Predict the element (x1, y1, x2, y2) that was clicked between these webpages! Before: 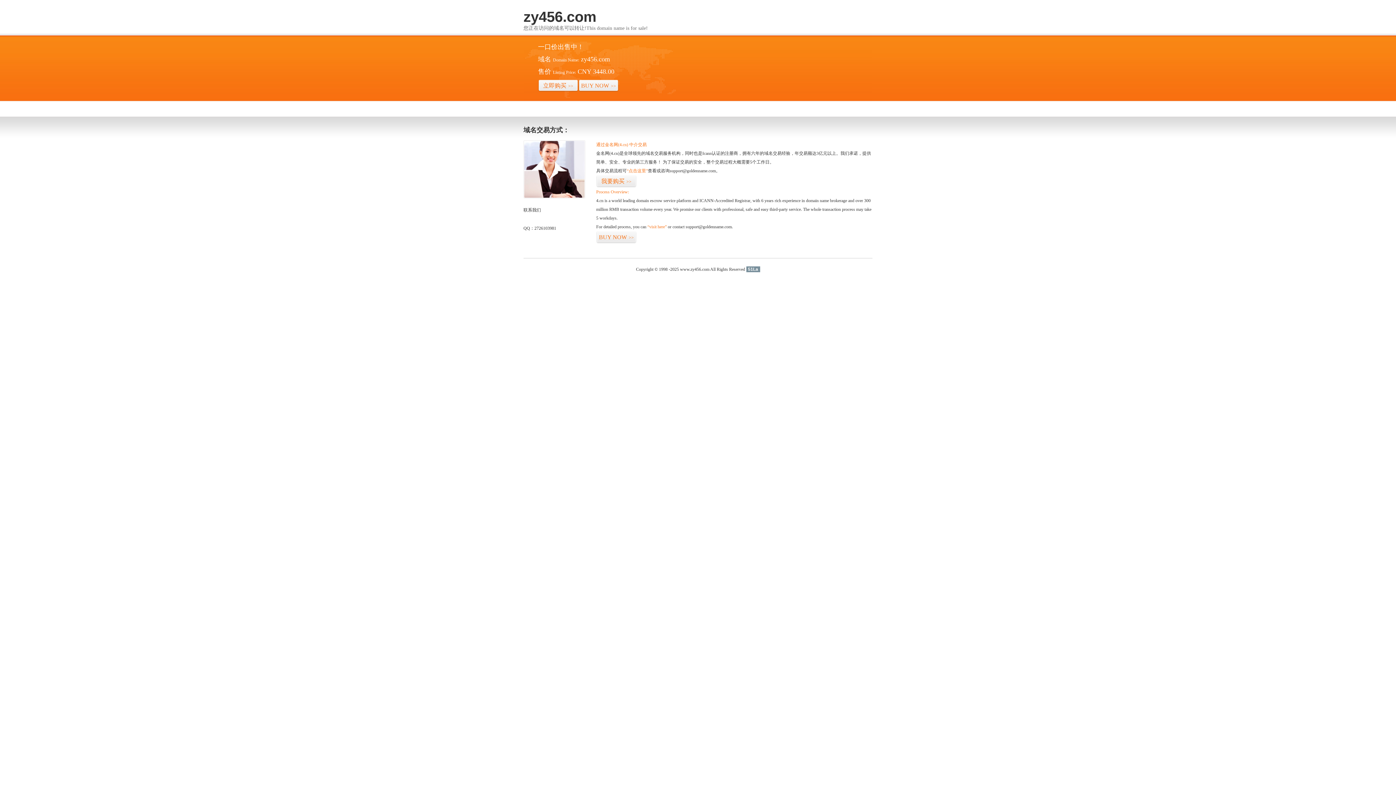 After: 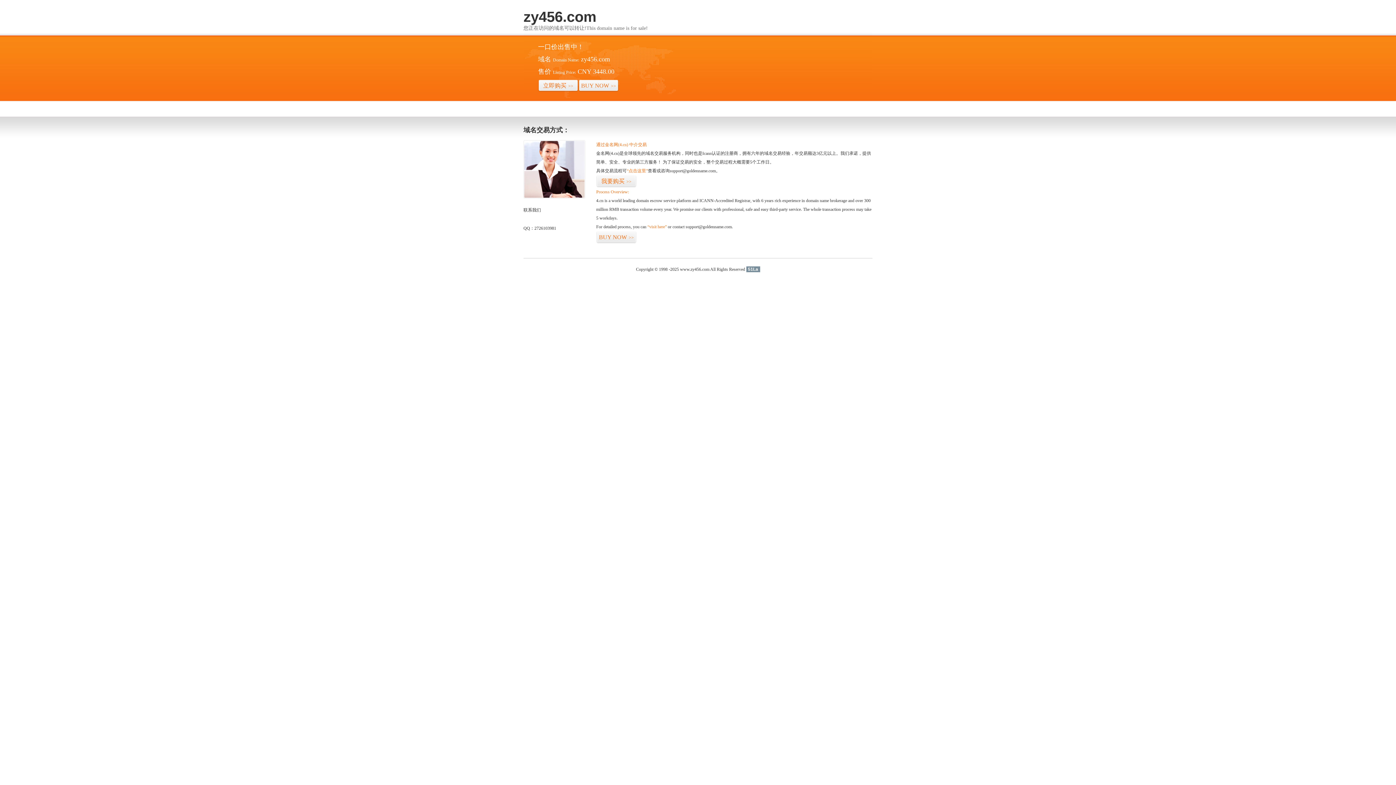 Action: label: 51La bbox: (746, 266, 760, 272)